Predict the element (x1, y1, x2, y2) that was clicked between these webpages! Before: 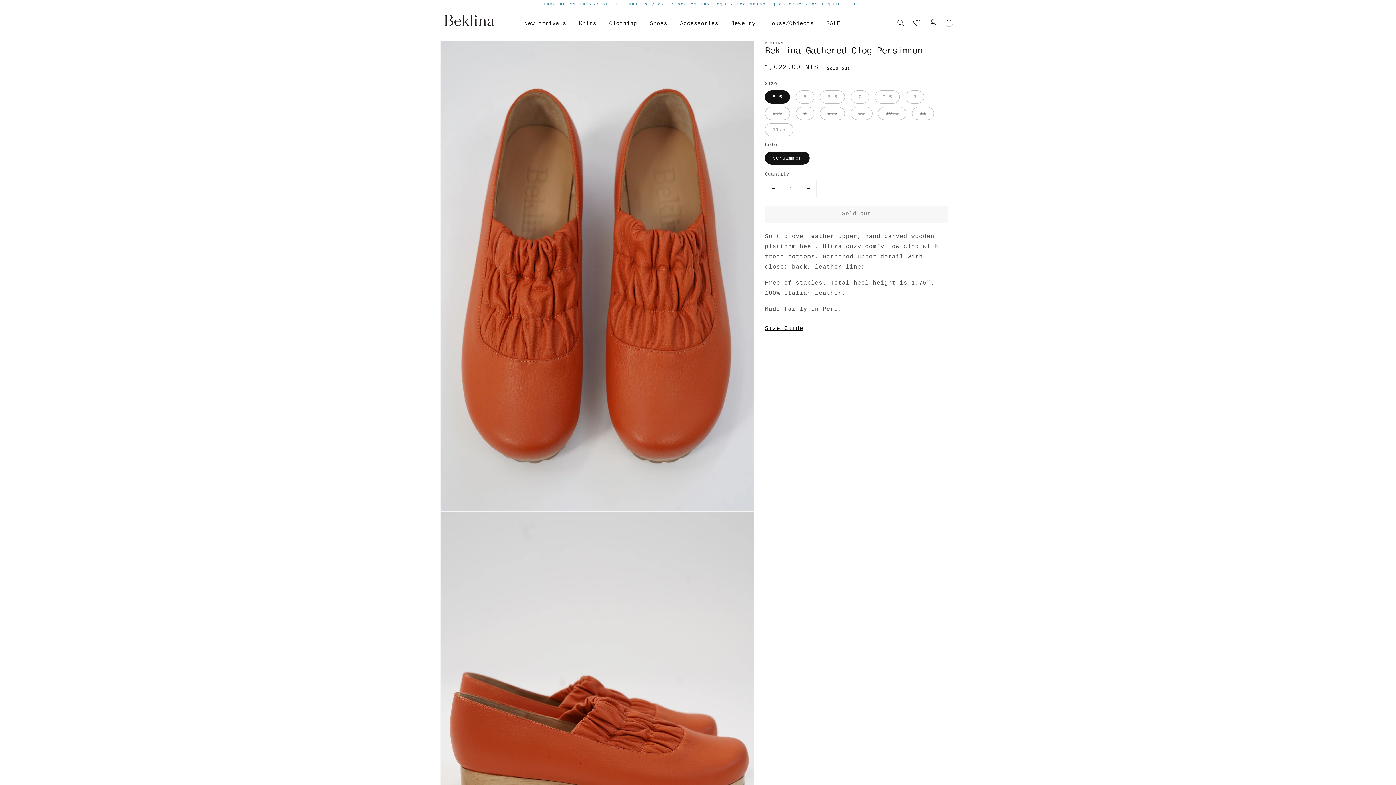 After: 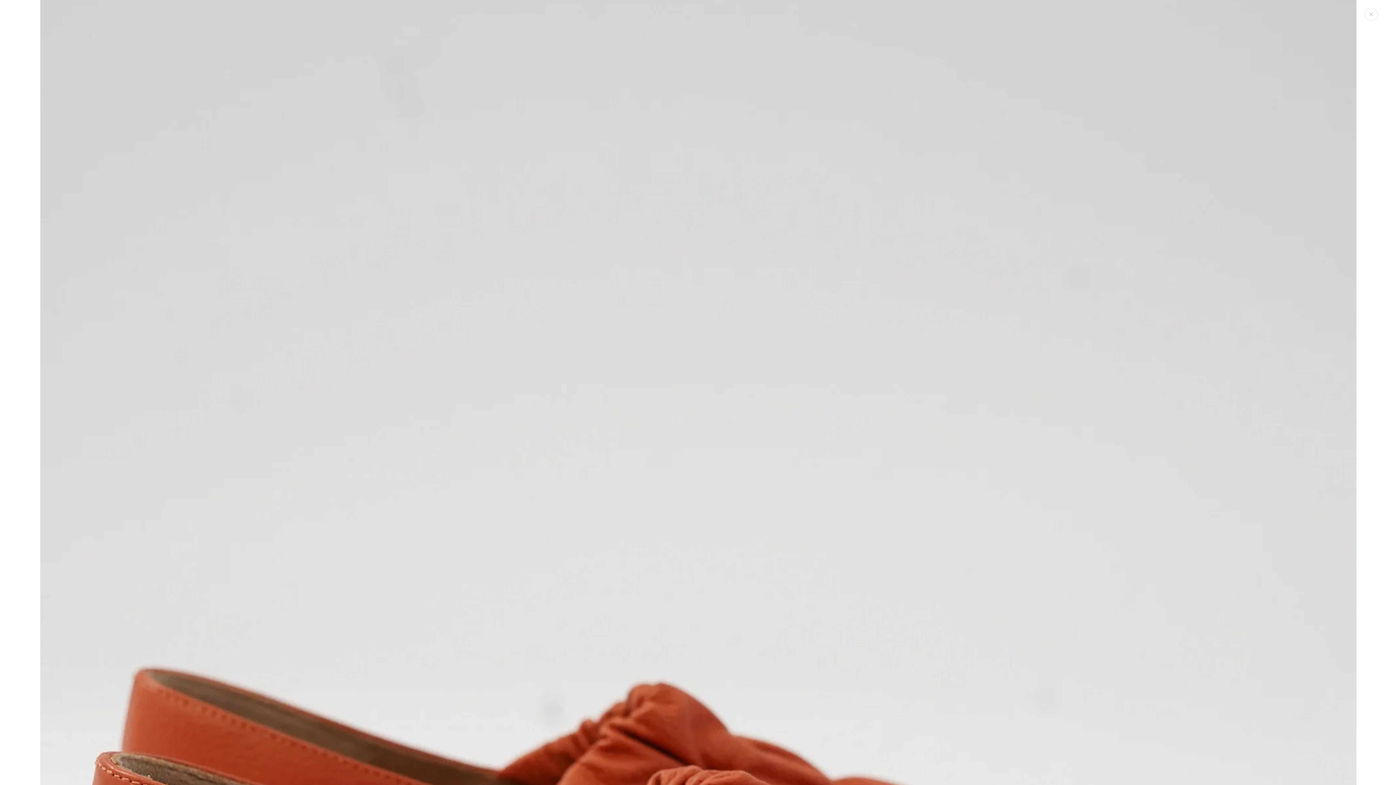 Action: bbox: (440, 512, 754, 982) label: Open media 2 in gallery view